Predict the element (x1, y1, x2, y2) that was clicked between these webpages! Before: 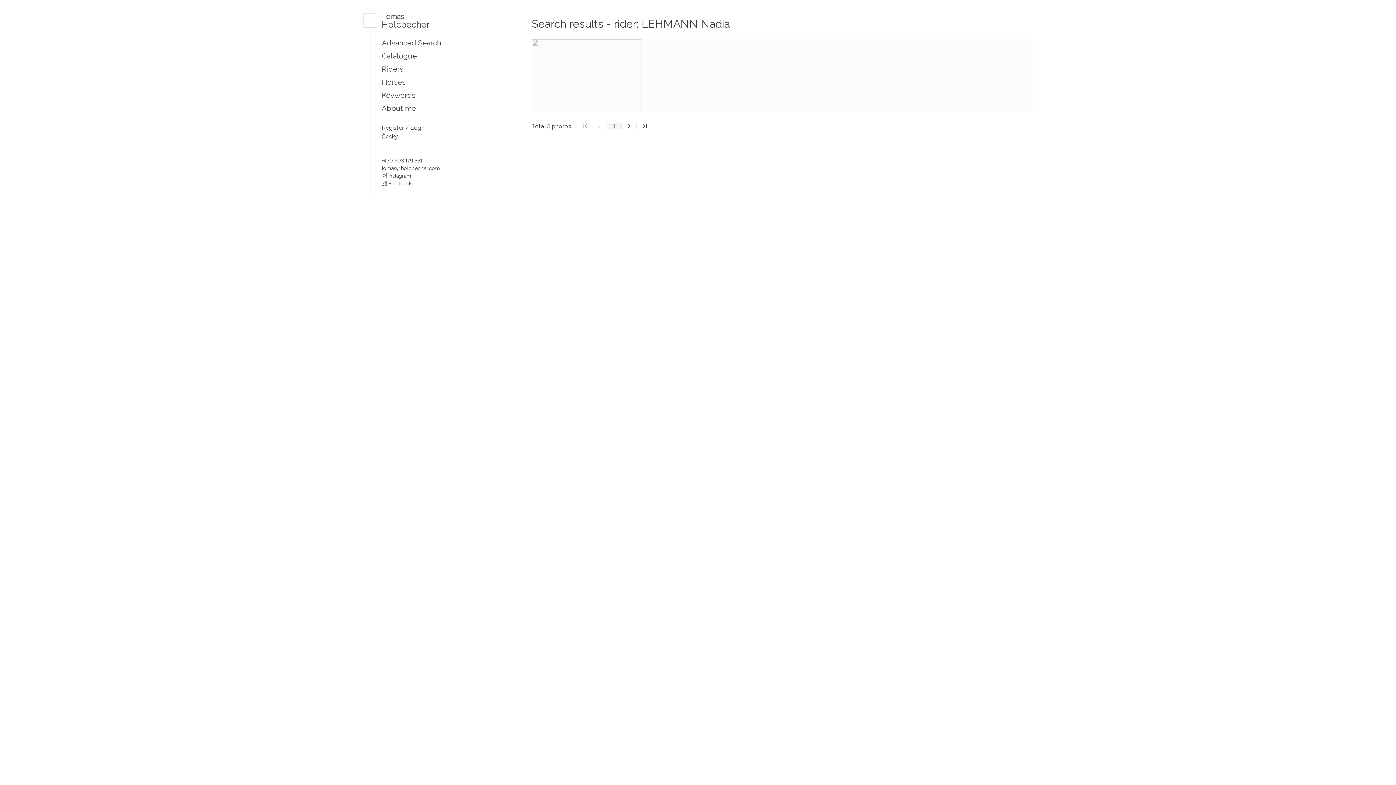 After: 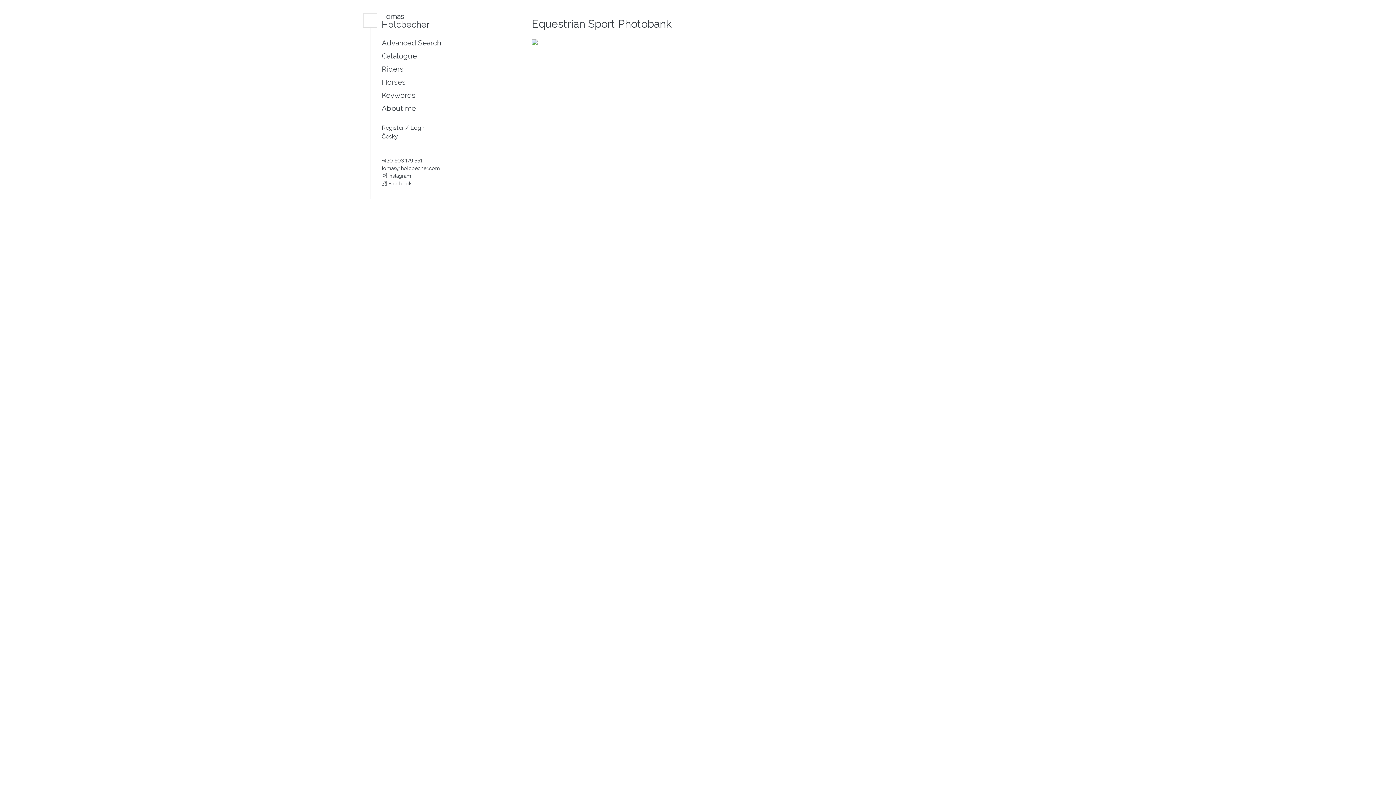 Action: bbox: (381, 11, 429, 29) label: Tomas
Holcbecher